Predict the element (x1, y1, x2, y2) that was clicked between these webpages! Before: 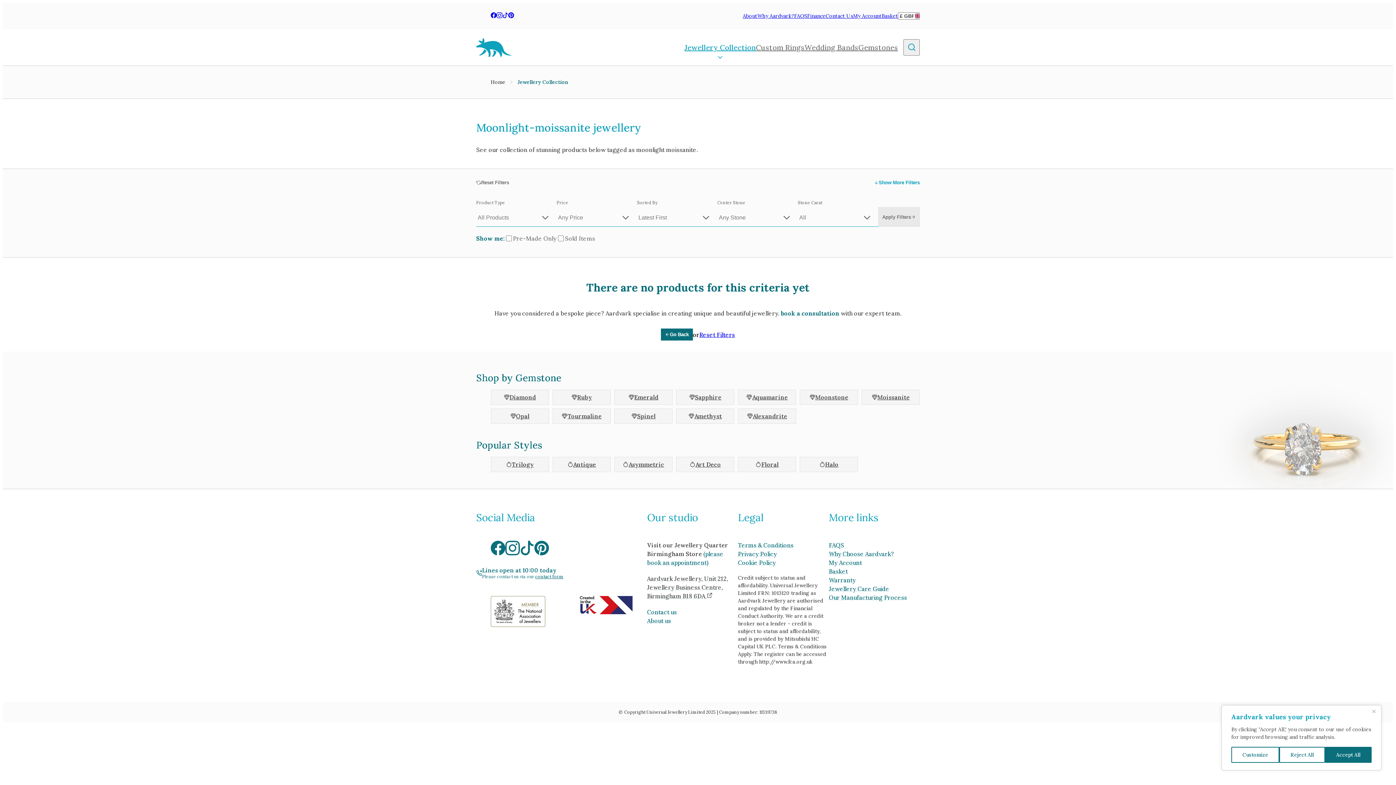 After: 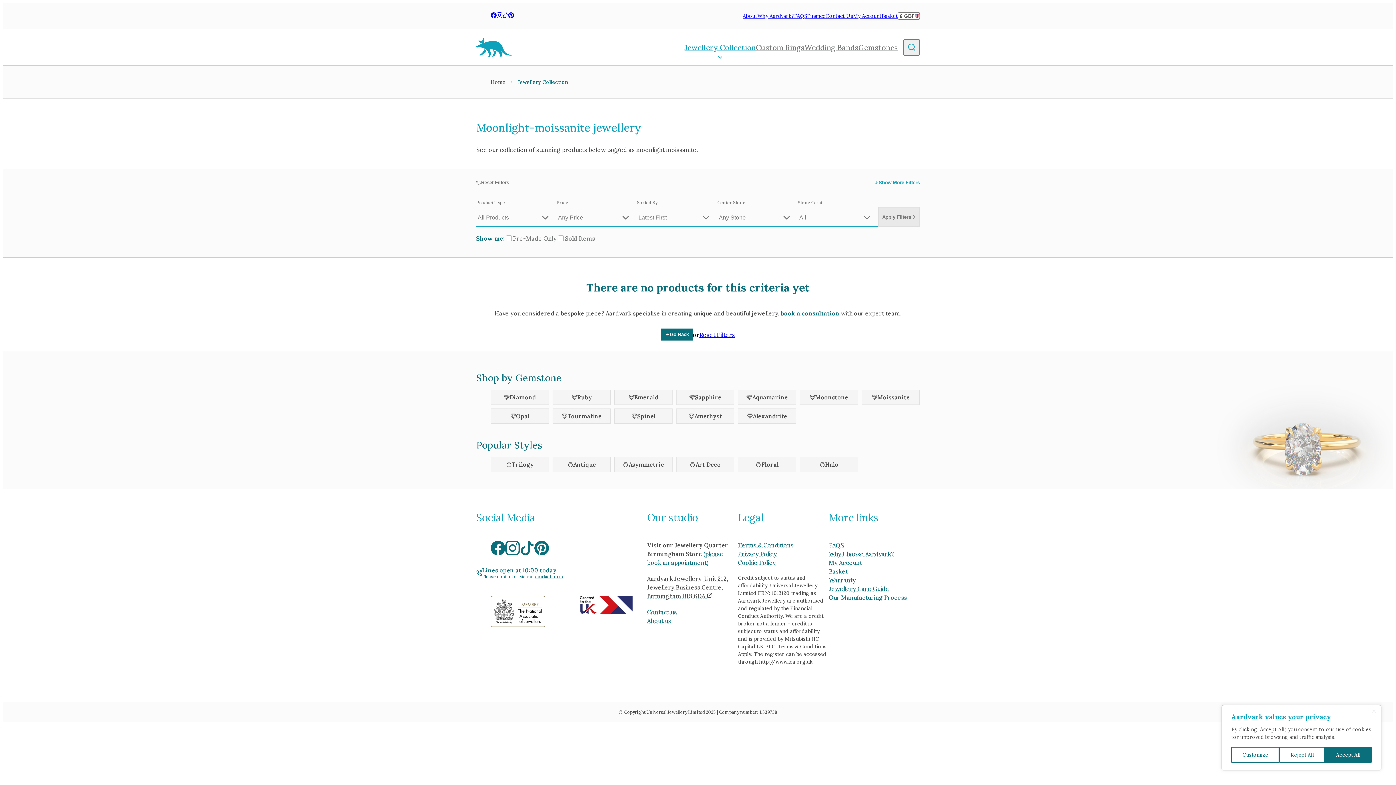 Action: label: Visit our TikTok media page bbox: (520, 541, 534, 559)